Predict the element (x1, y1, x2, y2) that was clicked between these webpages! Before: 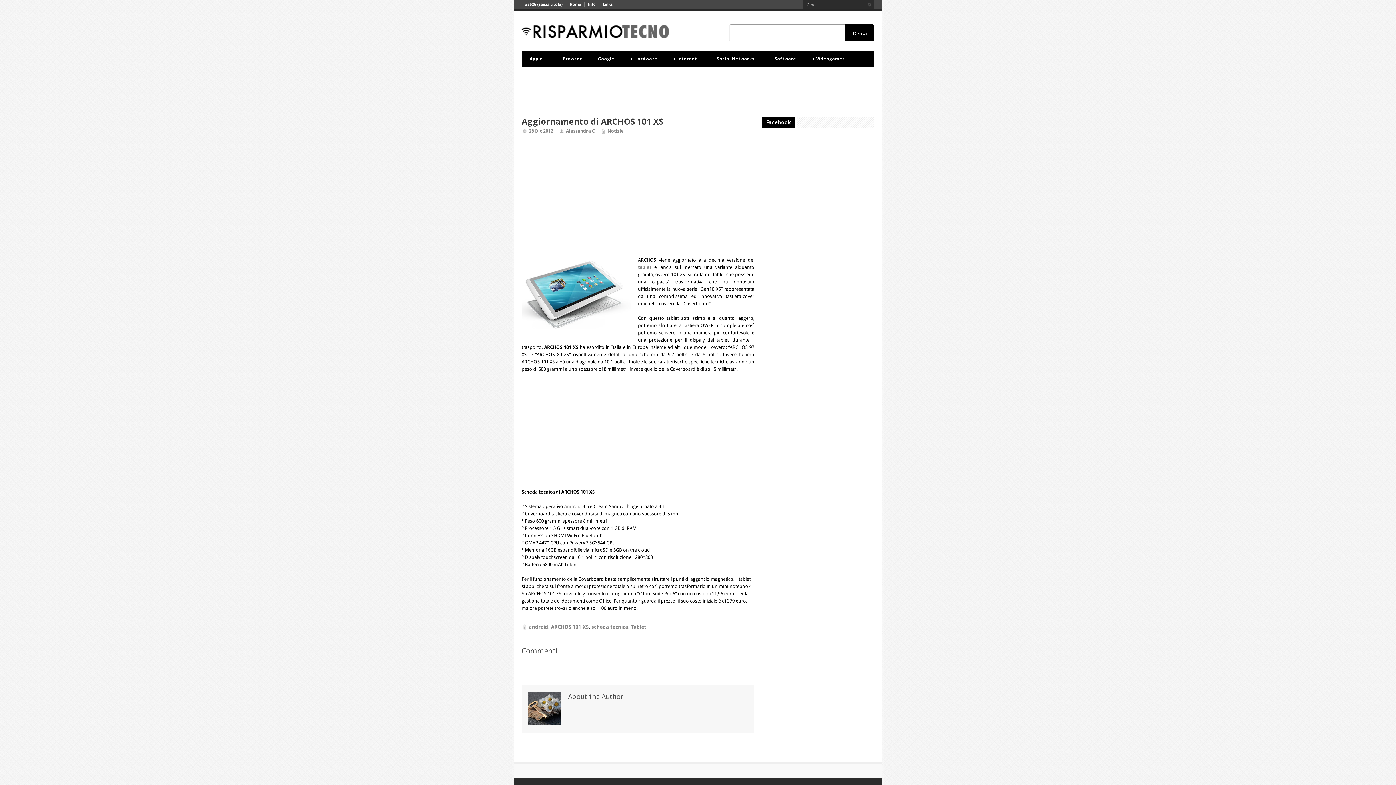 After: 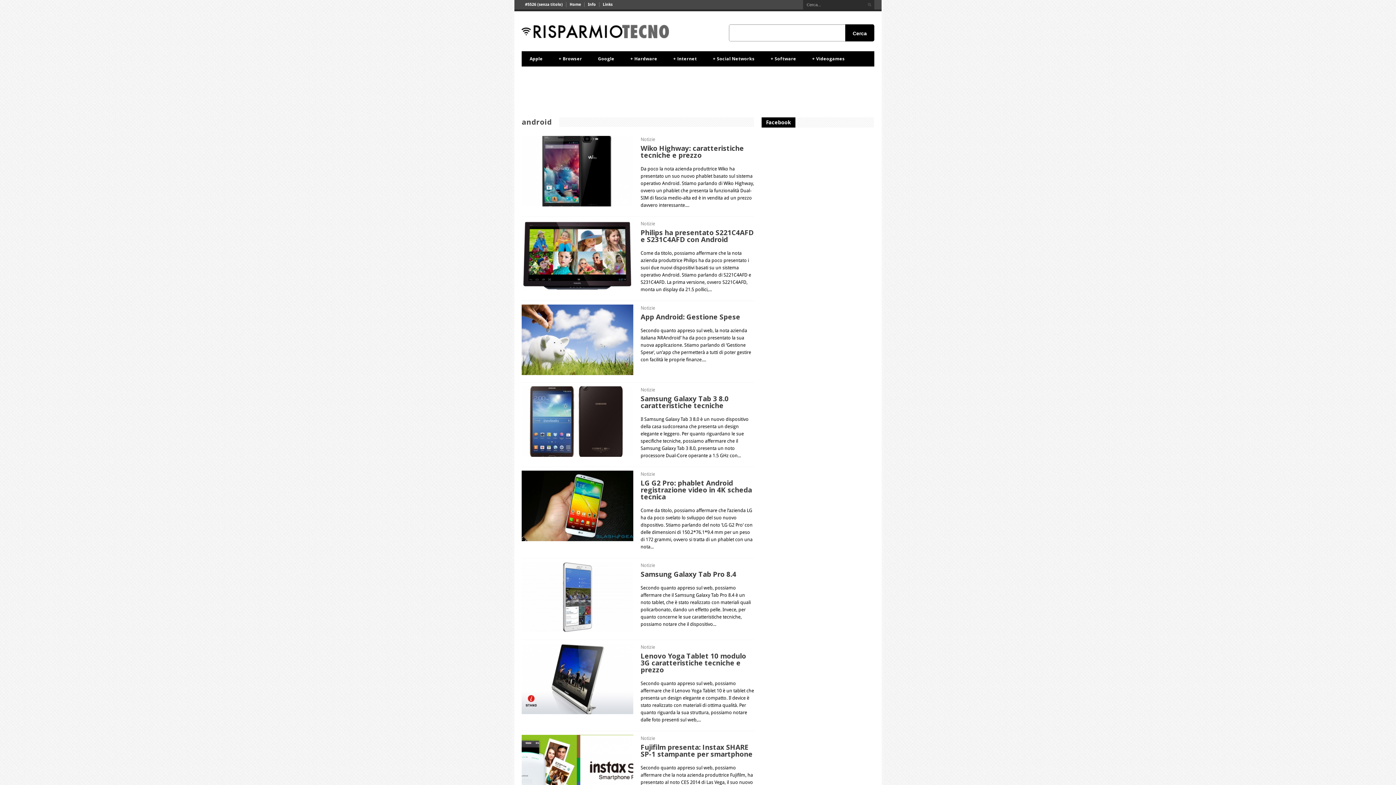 Action: label: android bbox: (529, 624, 548, 630)